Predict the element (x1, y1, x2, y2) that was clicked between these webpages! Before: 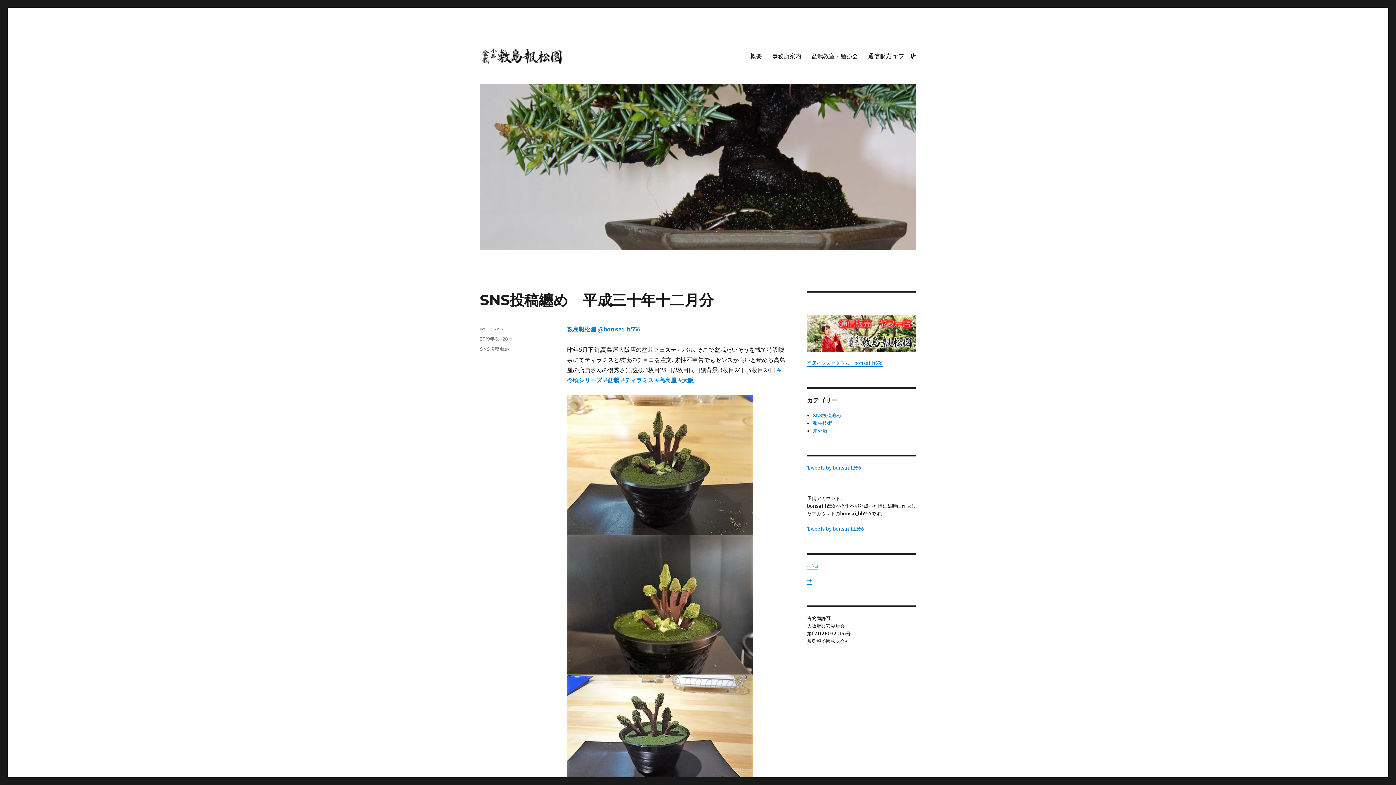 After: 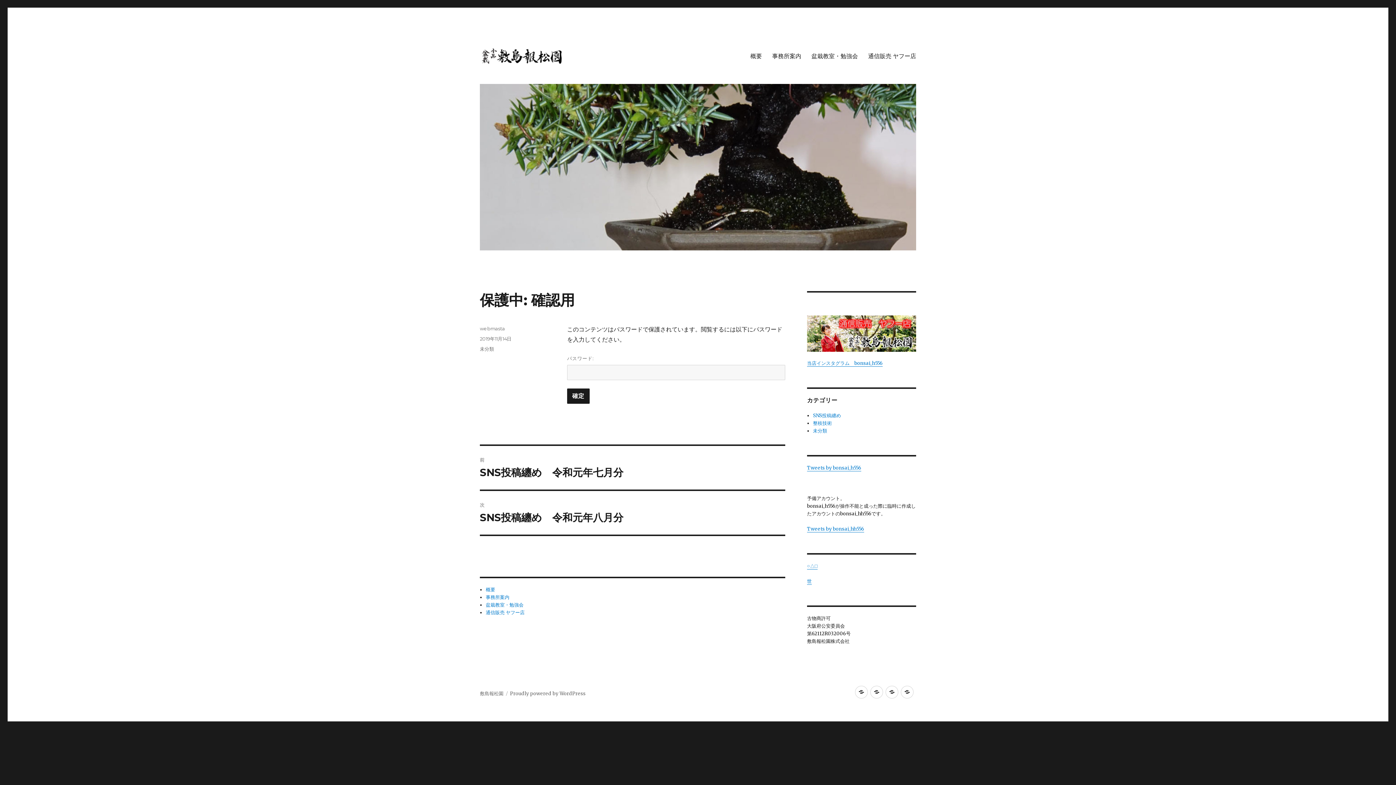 Action: label: ○△□ bbox: (807, 563, 817, 569)